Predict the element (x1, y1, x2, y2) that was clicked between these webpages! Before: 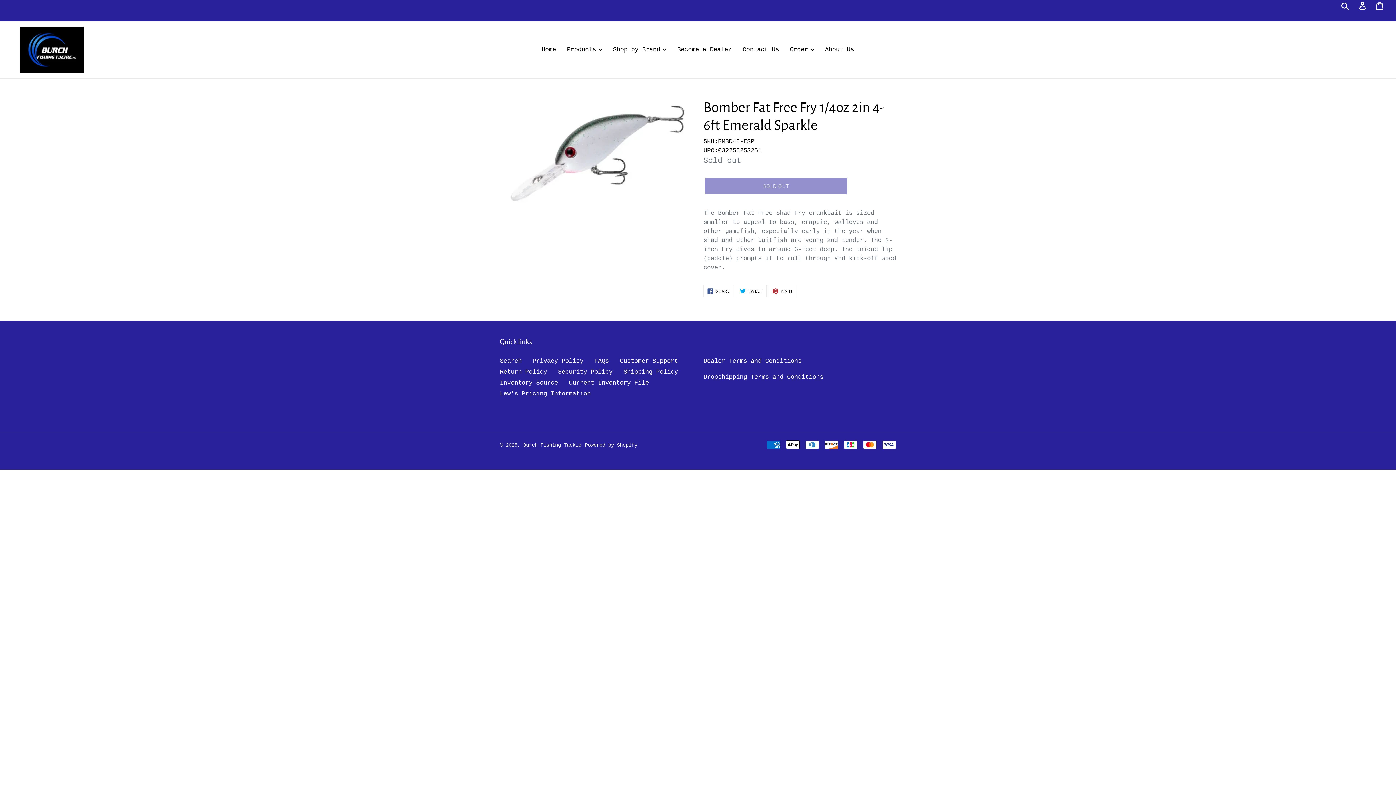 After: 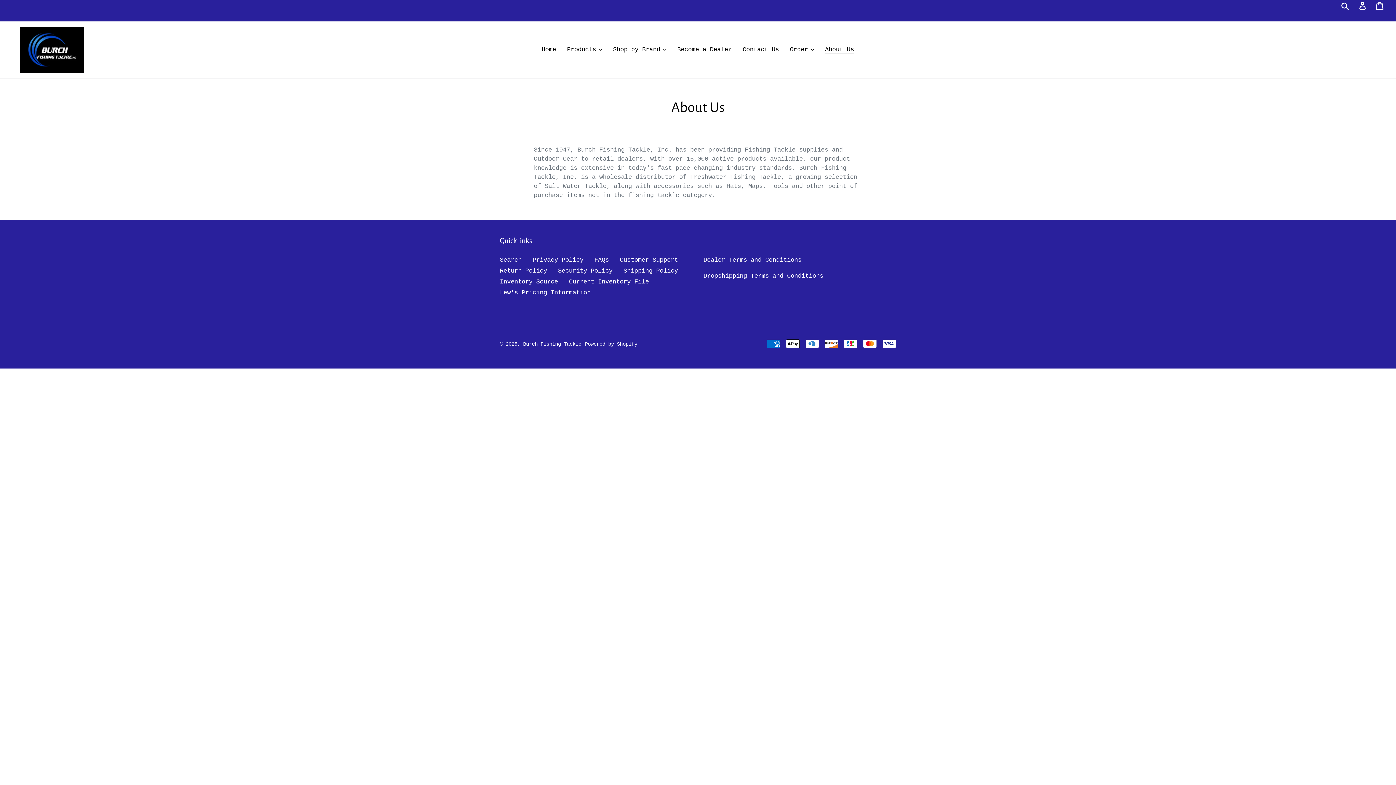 Action: label: About Us bbox: (821, 44, 857, 55)